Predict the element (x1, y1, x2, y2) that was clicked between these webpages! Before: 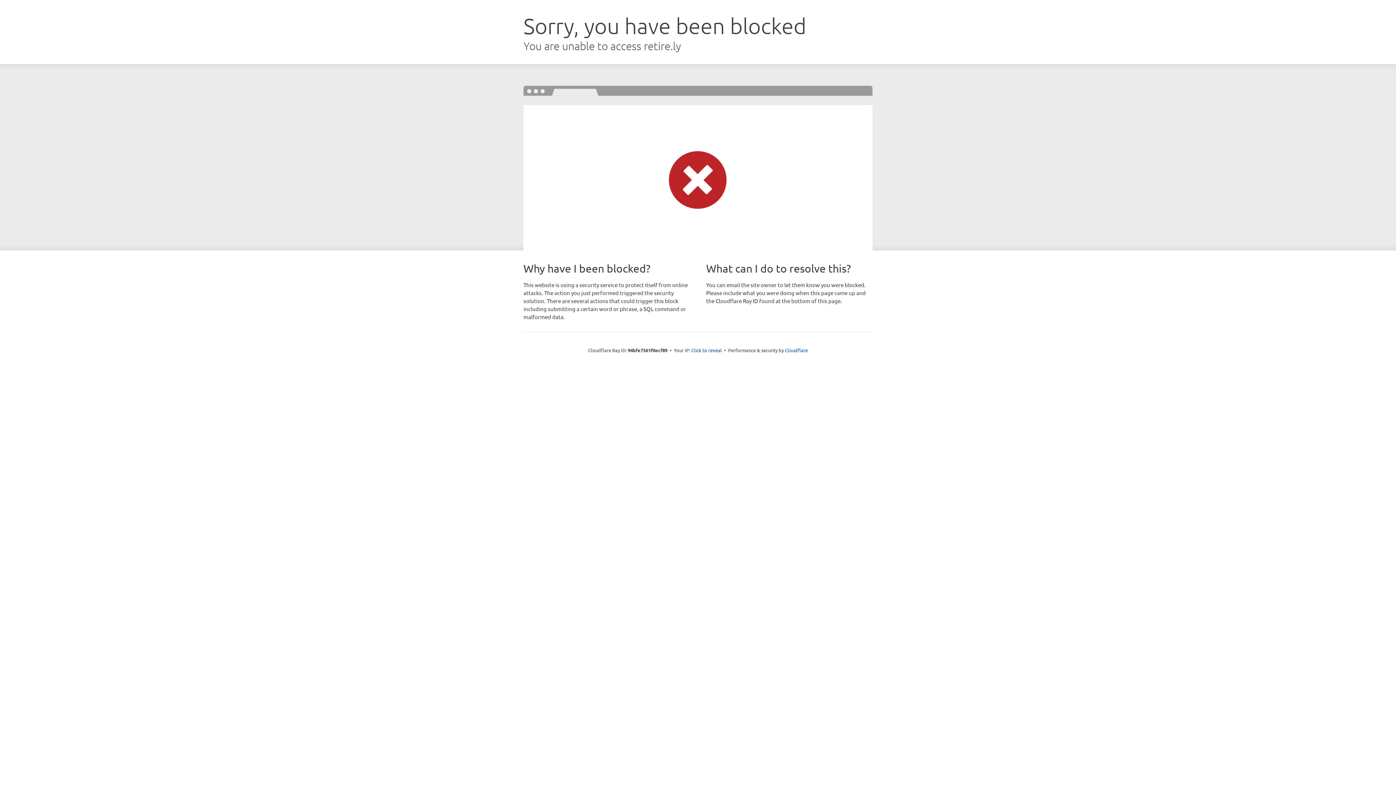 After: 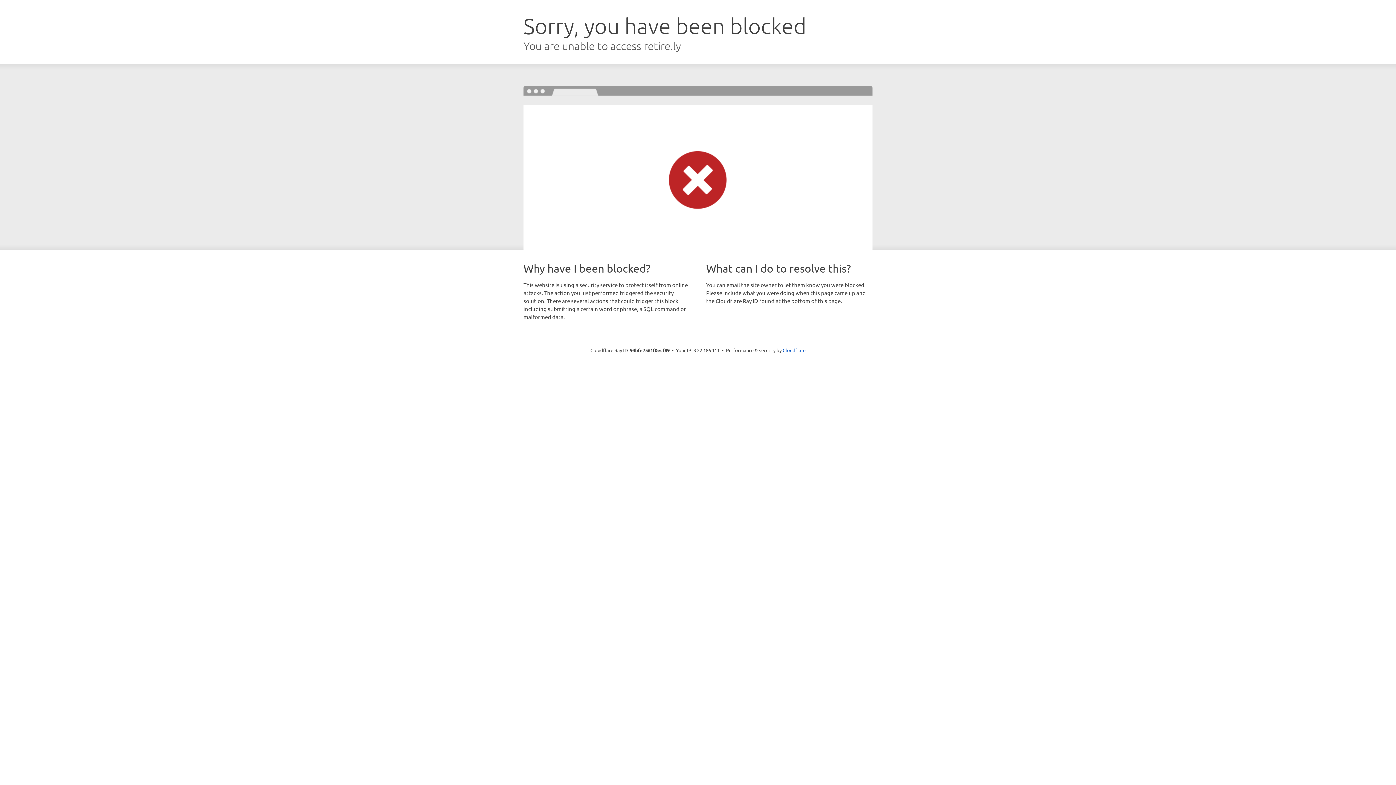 Action: label: Click to reveal bbox: (691, 346, 722, 353)